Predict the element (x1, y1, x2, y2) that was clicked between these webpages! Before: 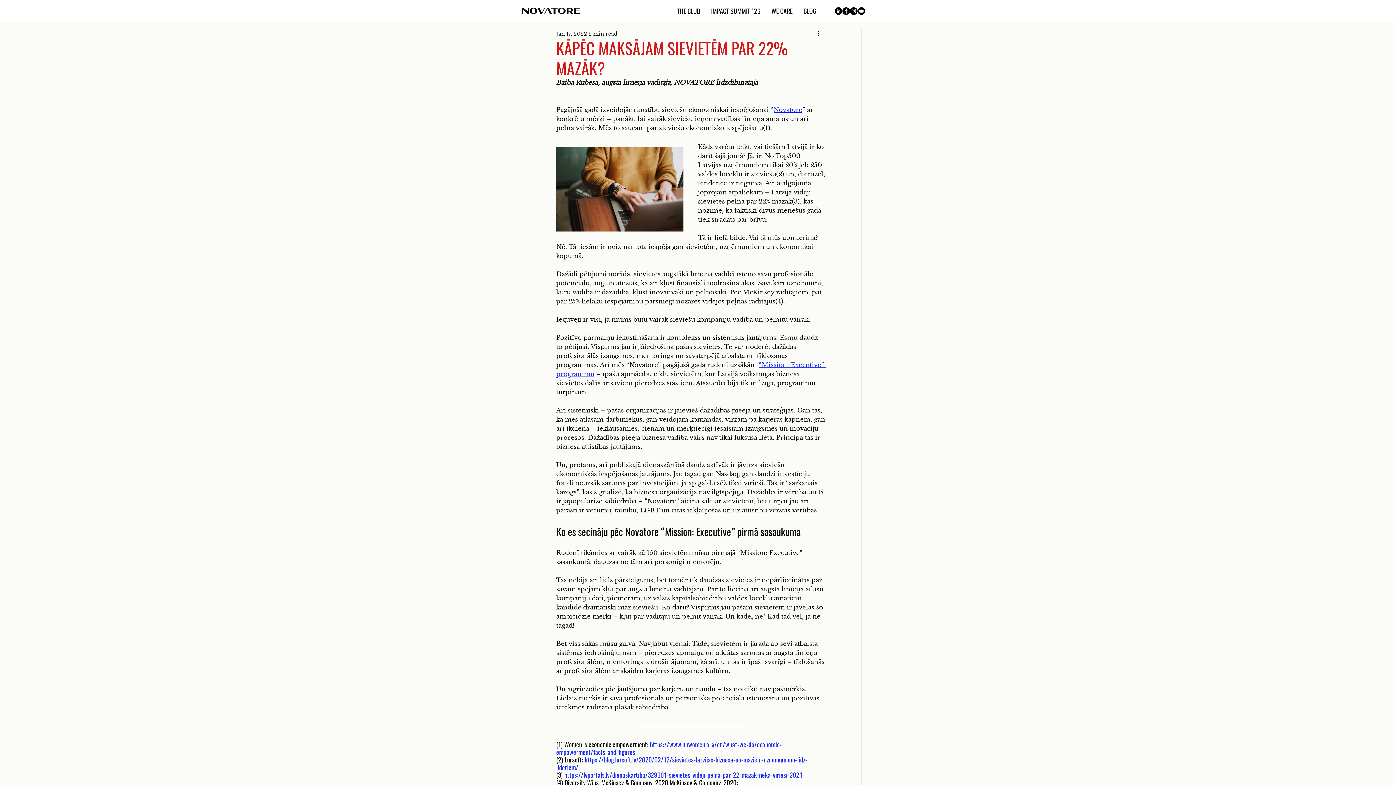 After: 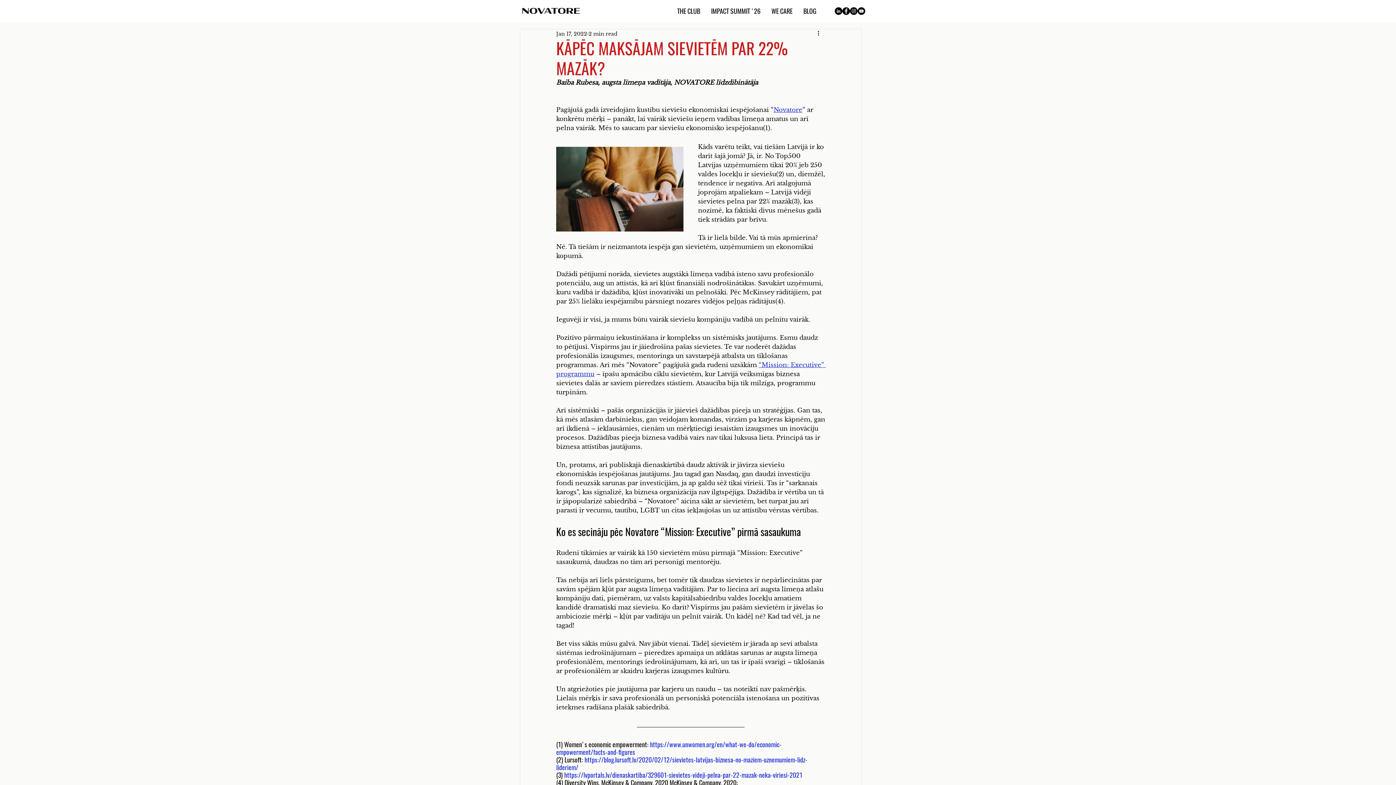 Action: label: Instagram bbox: (850, 7, 857, 14)